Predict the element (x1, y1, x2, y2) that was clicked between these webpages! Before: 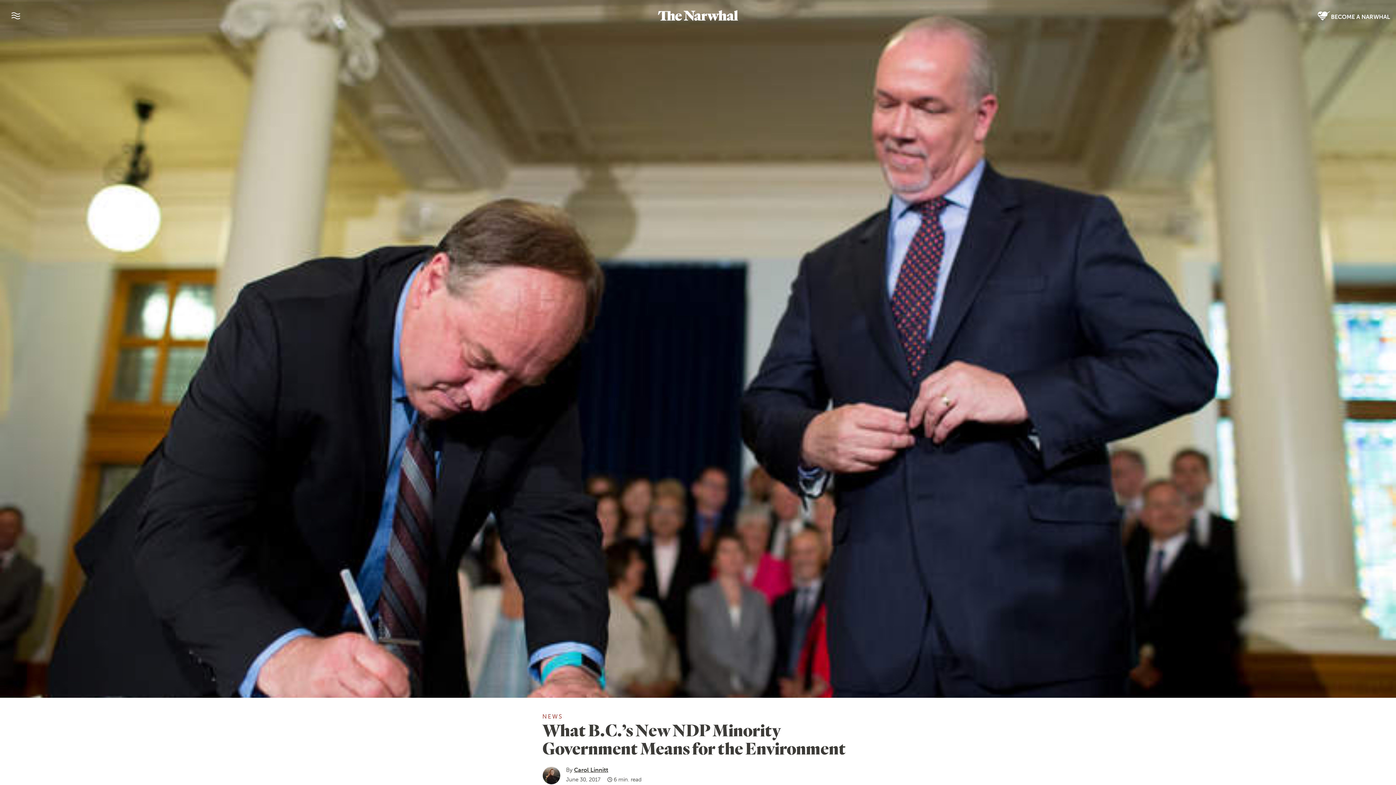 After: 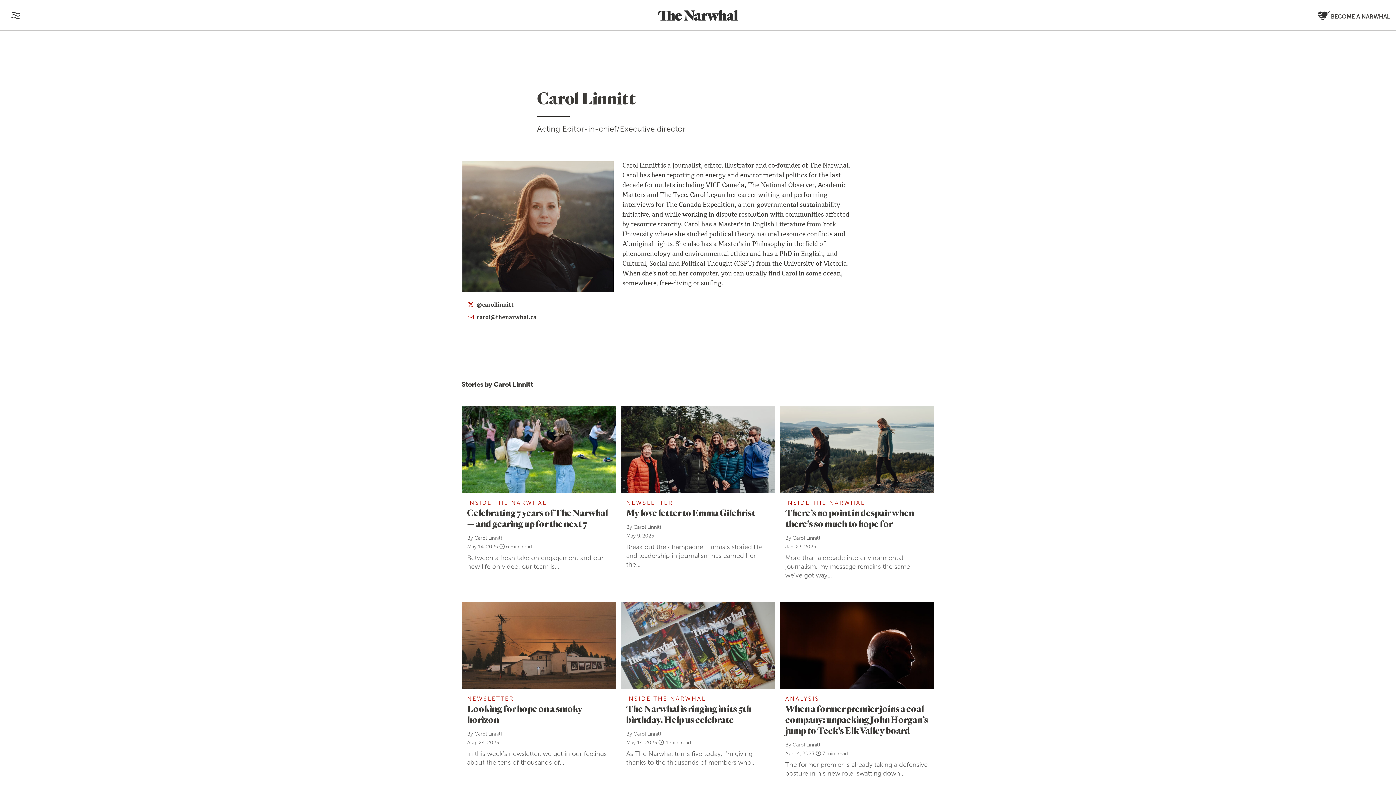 Action: bbox: (542, 772, 566, 778)